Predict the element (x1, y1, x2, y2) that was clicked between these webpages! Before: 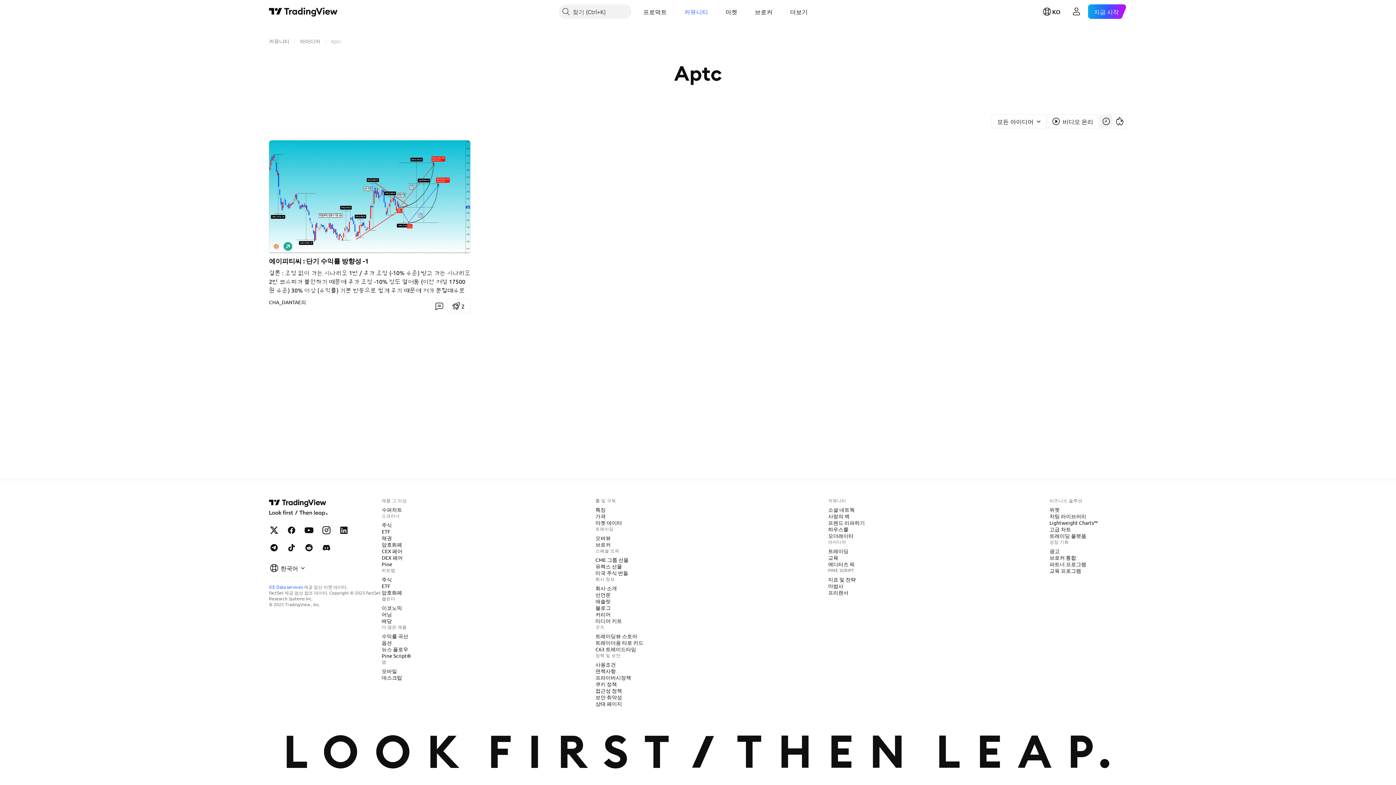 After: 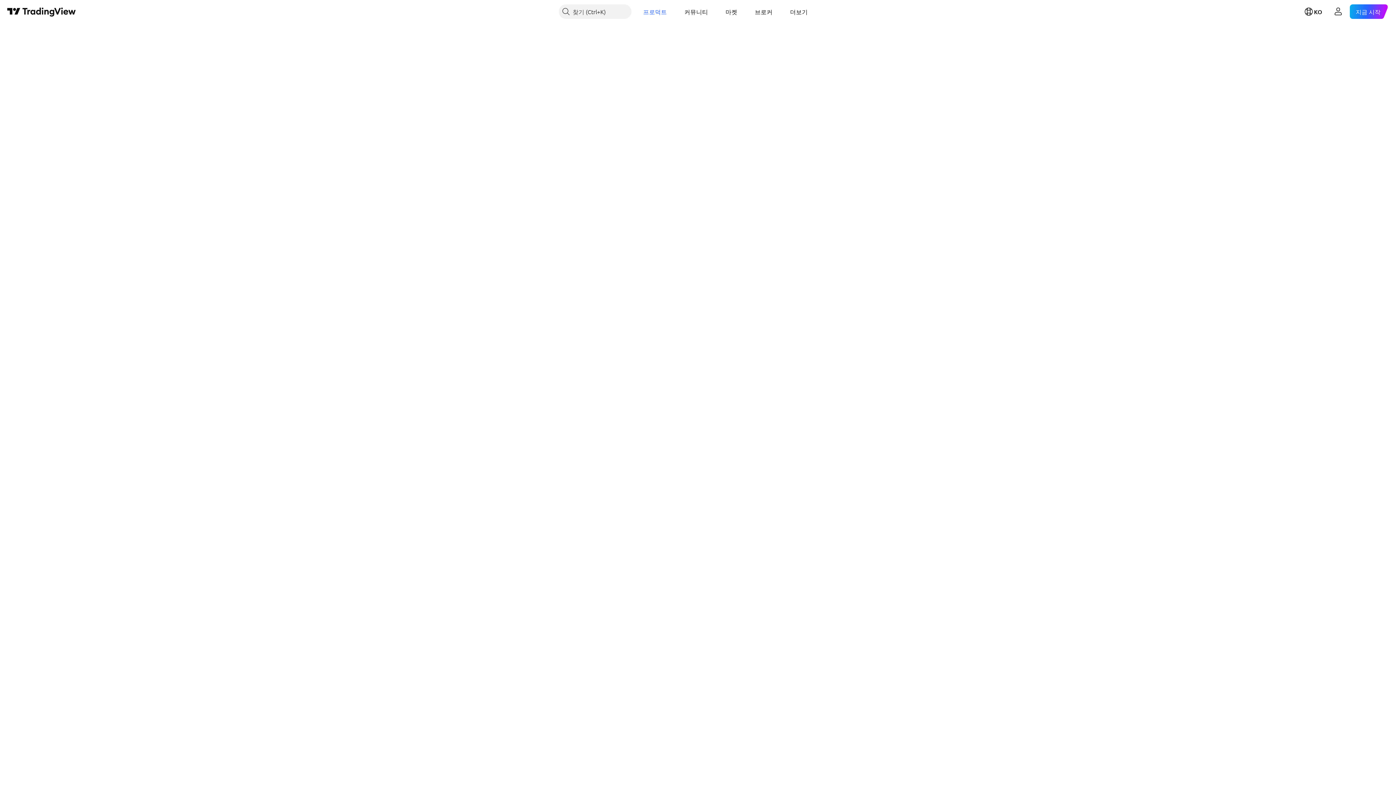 Action: bbox: (378, 521, 394, 528) label: 주식